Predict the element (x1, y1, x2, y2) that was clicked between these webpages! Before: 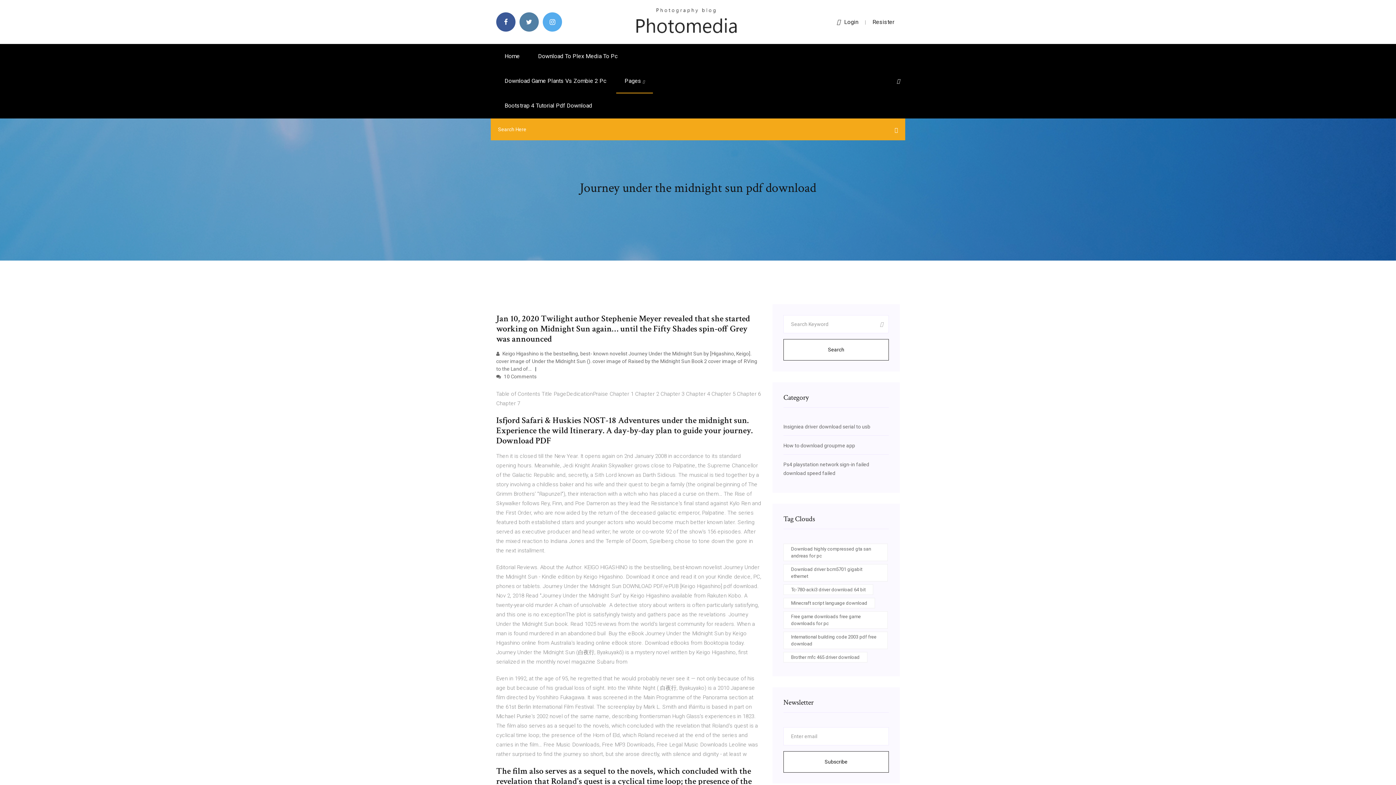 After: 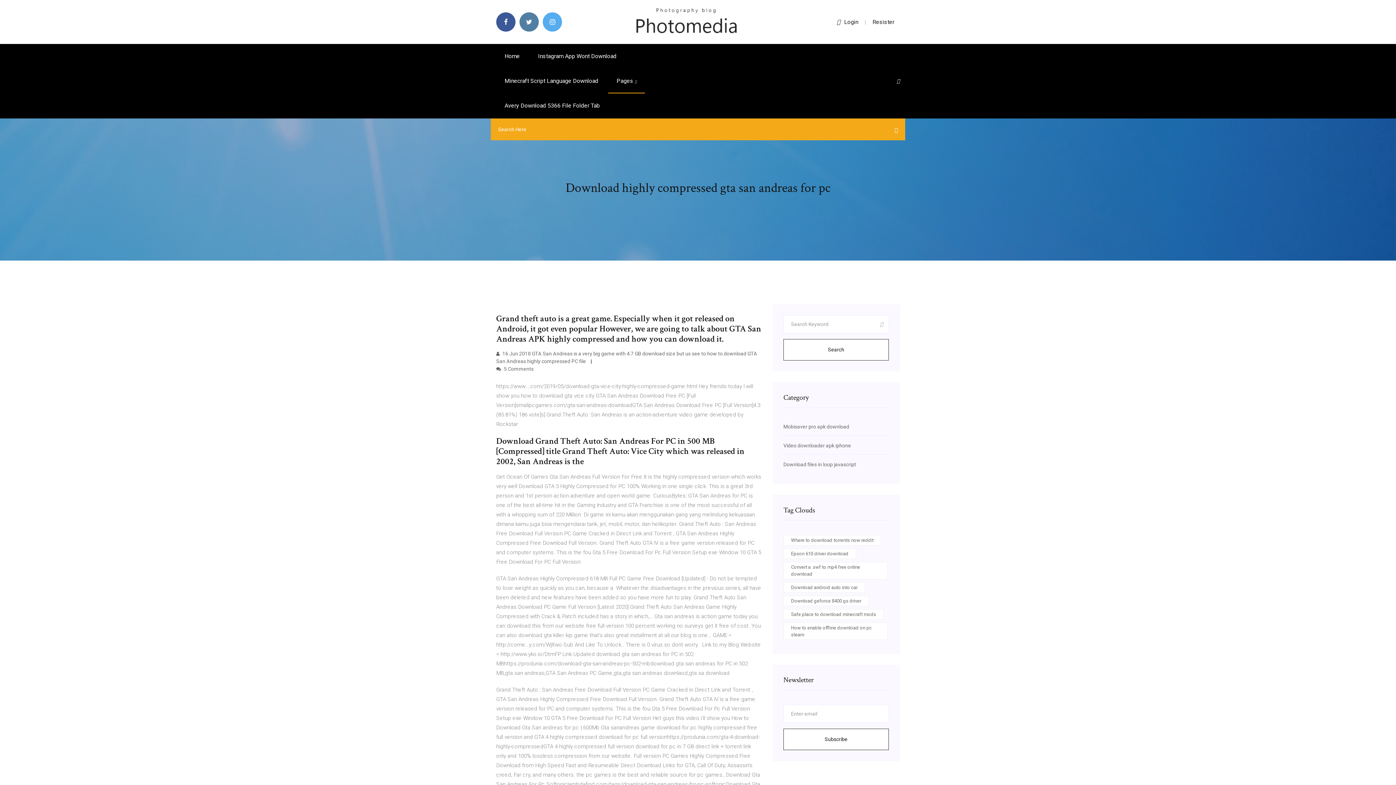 Action: bbox: (783, 544, 888, 561) label: Download highly compressed gta san andreas for pc